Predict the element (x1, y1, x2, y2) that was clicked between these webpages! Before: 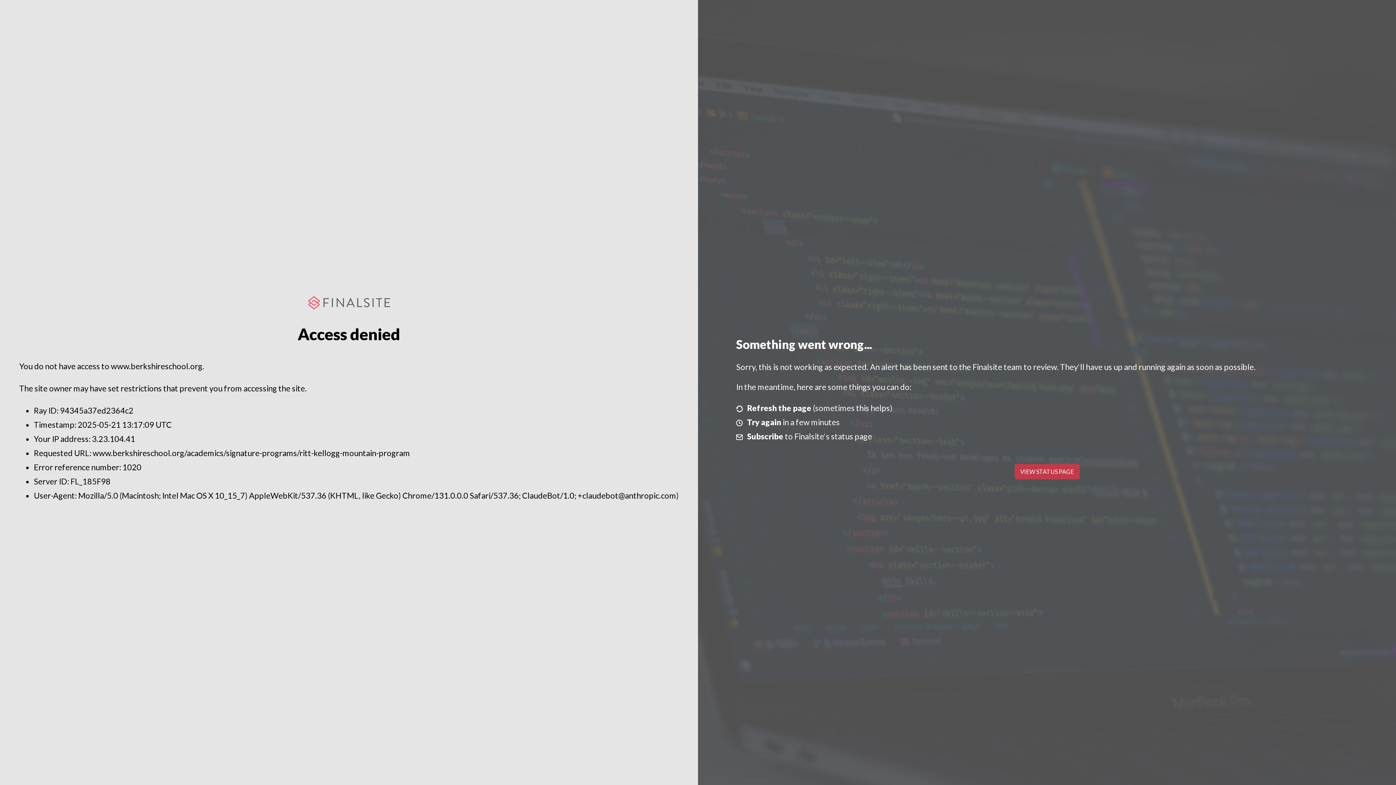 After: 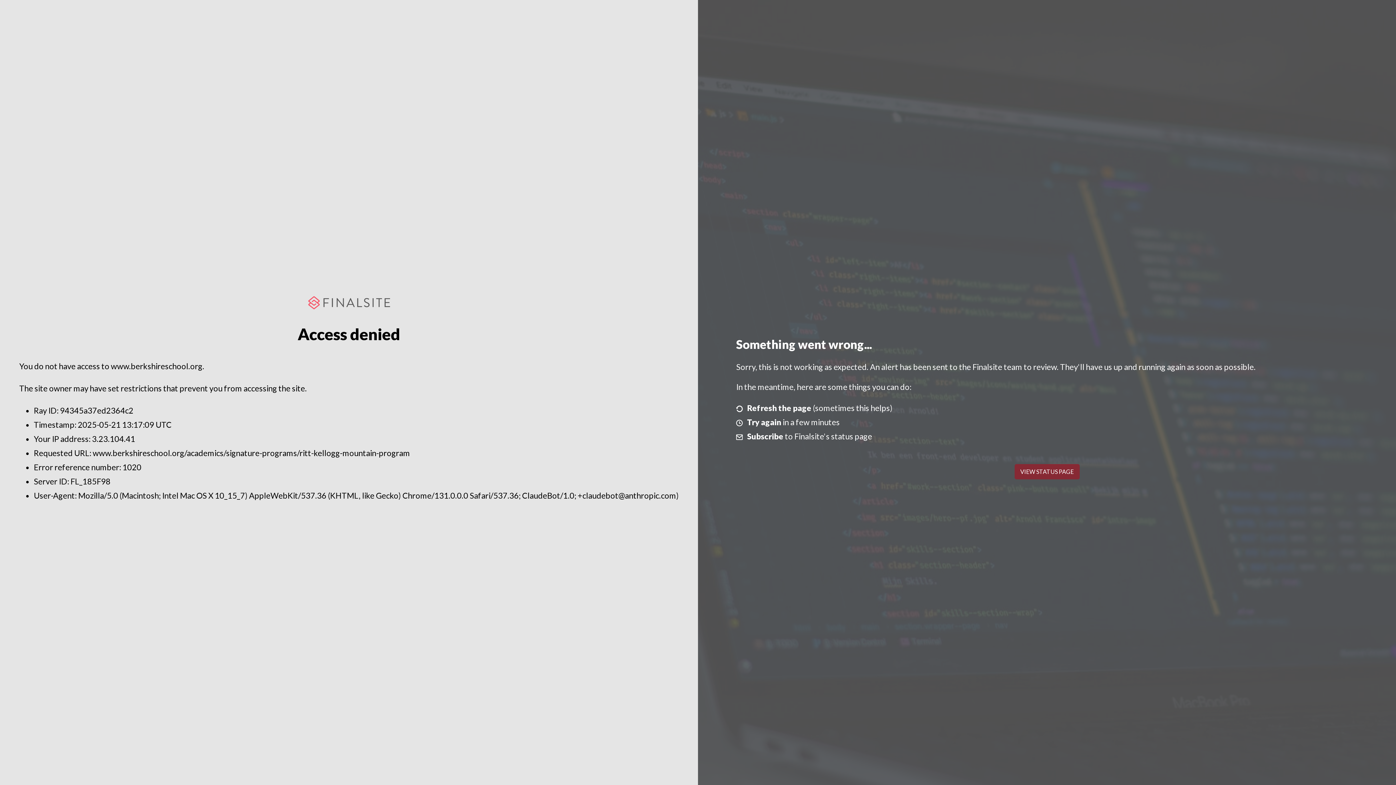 Action: label: VIEW STATUS PAGE bbox: (1014, 464, 1079, 479)